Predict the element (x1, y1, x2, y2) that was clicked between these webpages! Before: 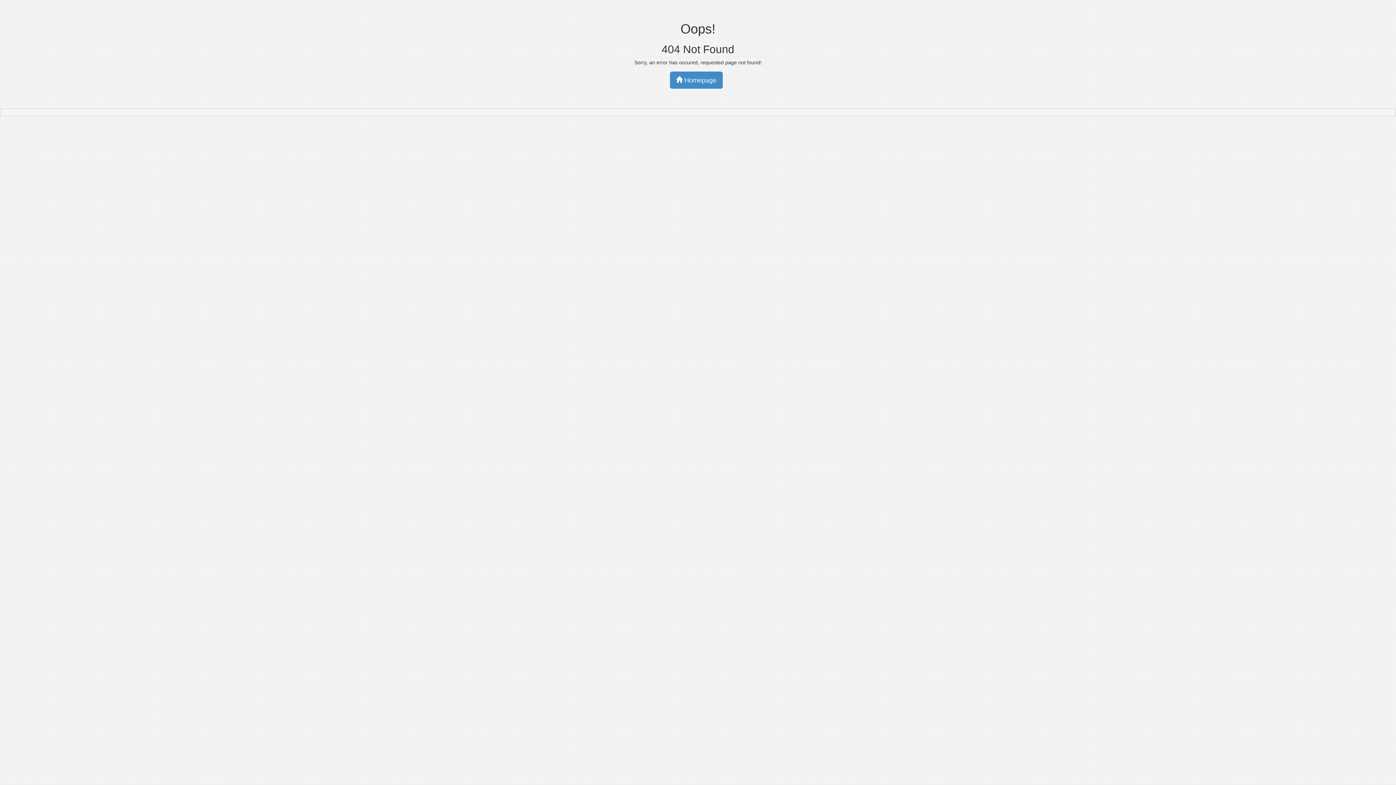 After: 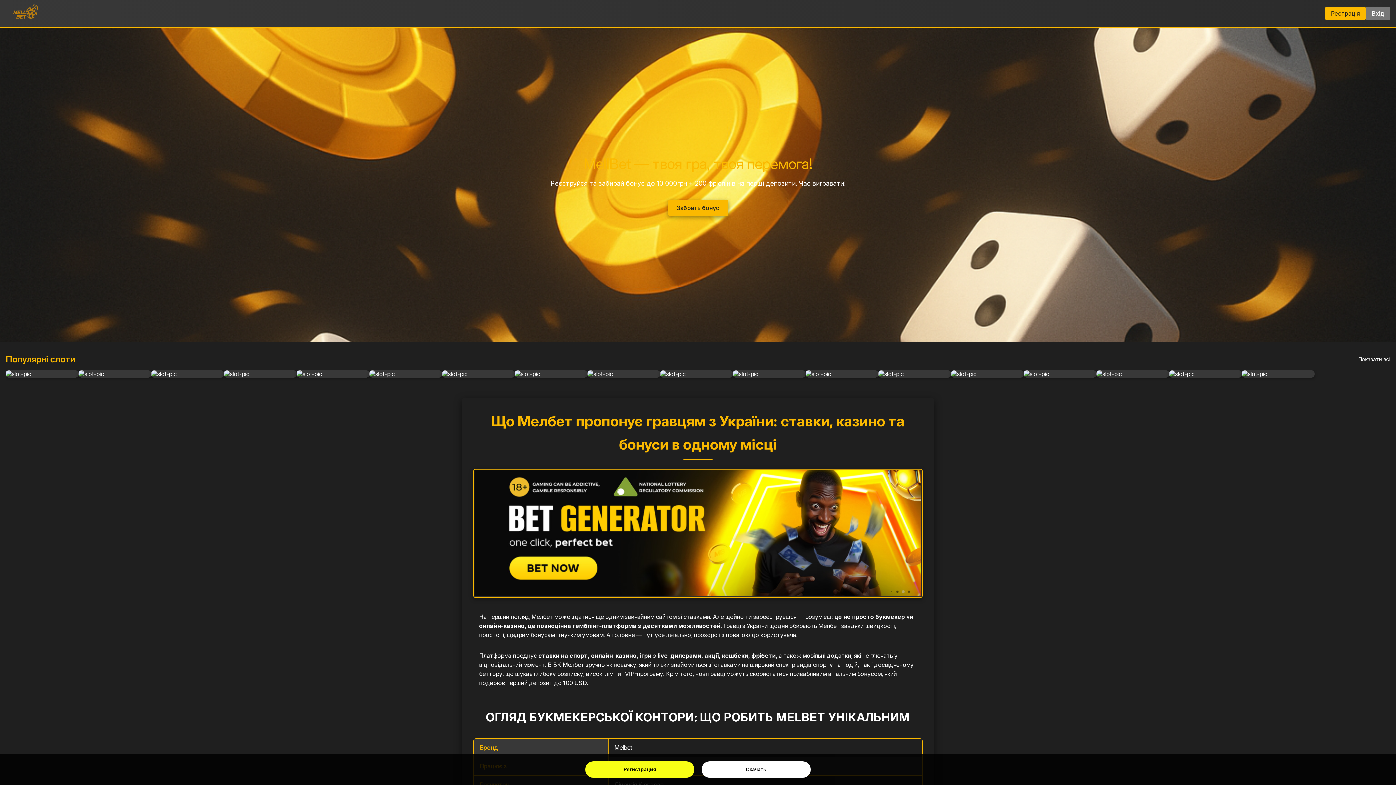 Action: label:  Homepage bbox: (670, 71, 722, 88)